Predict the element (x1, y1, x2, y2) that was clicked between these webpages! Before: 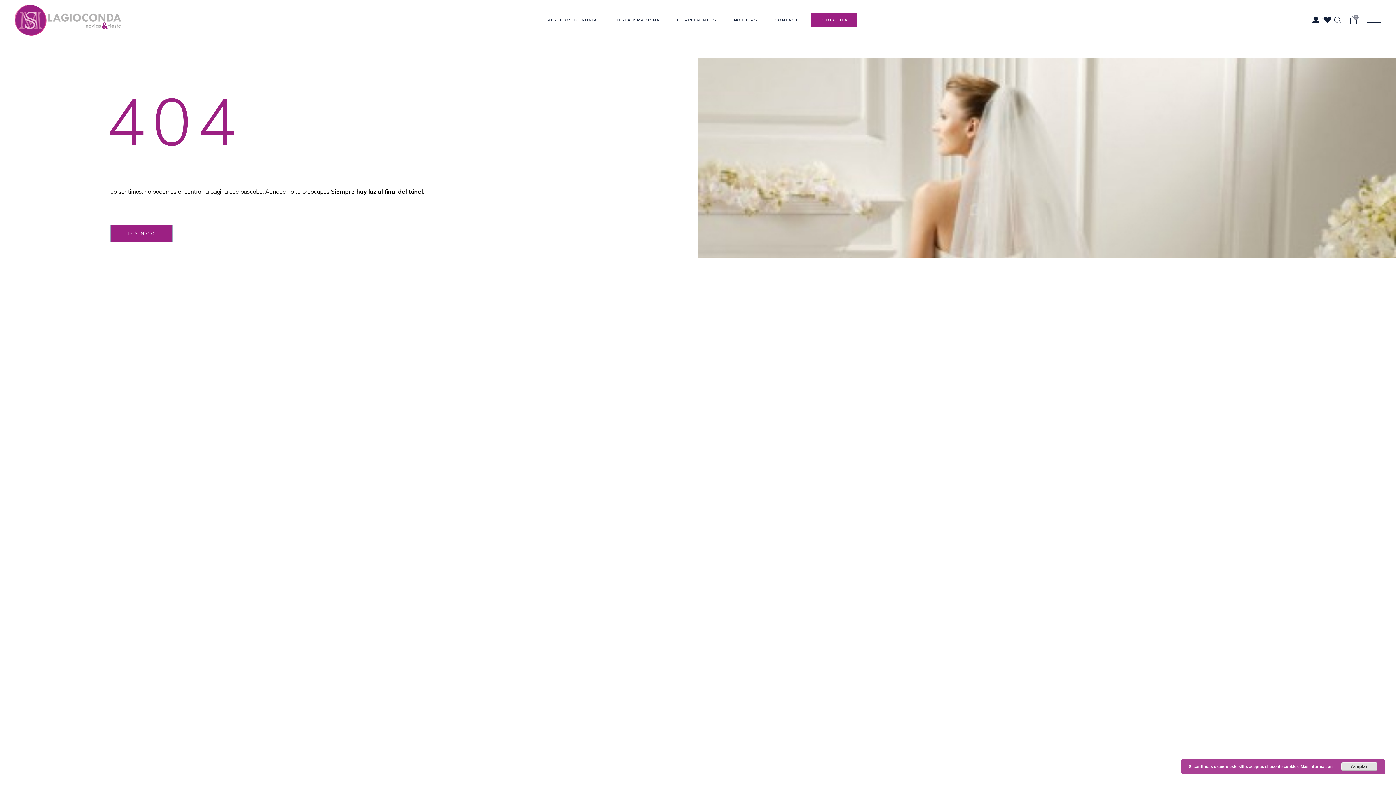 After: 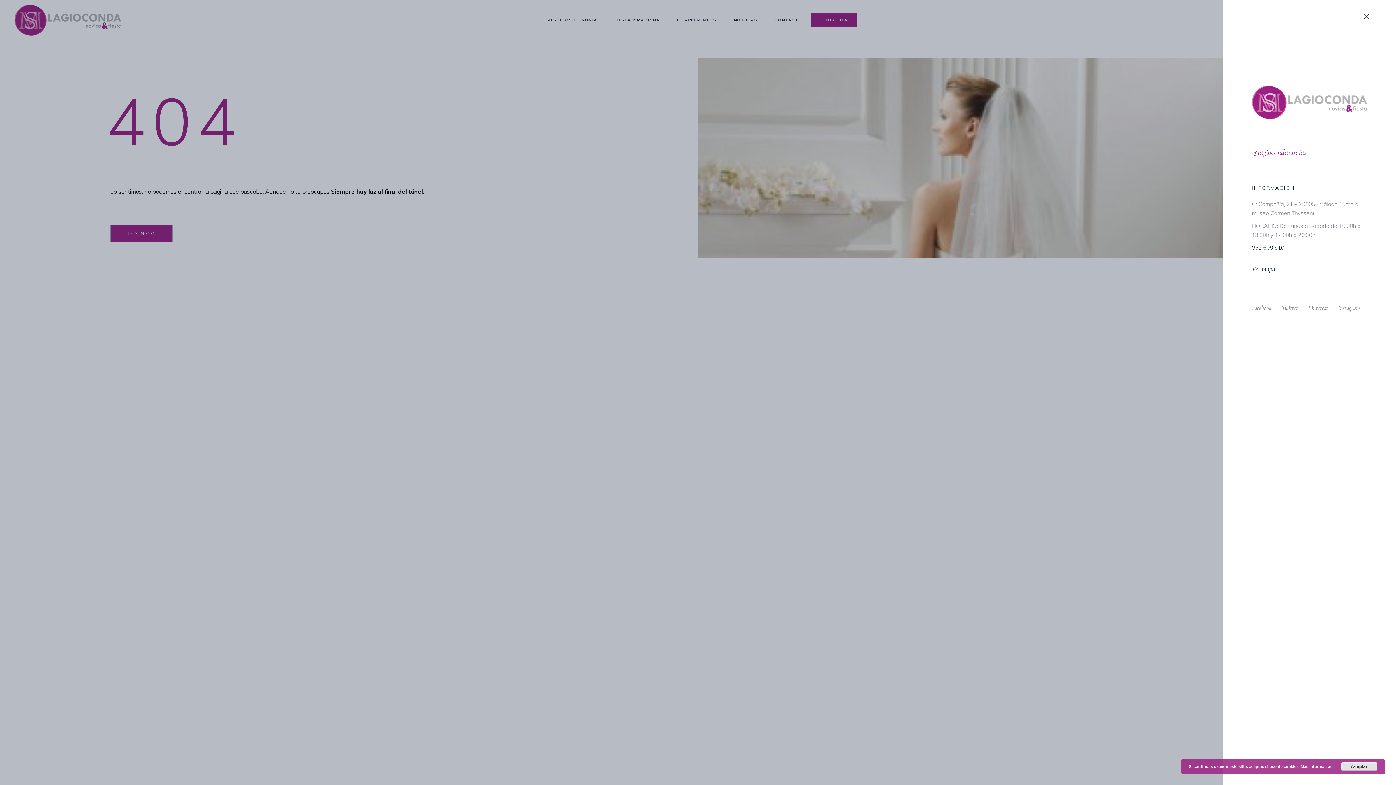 Action: bbox: (1367, 16, 1381, 22)